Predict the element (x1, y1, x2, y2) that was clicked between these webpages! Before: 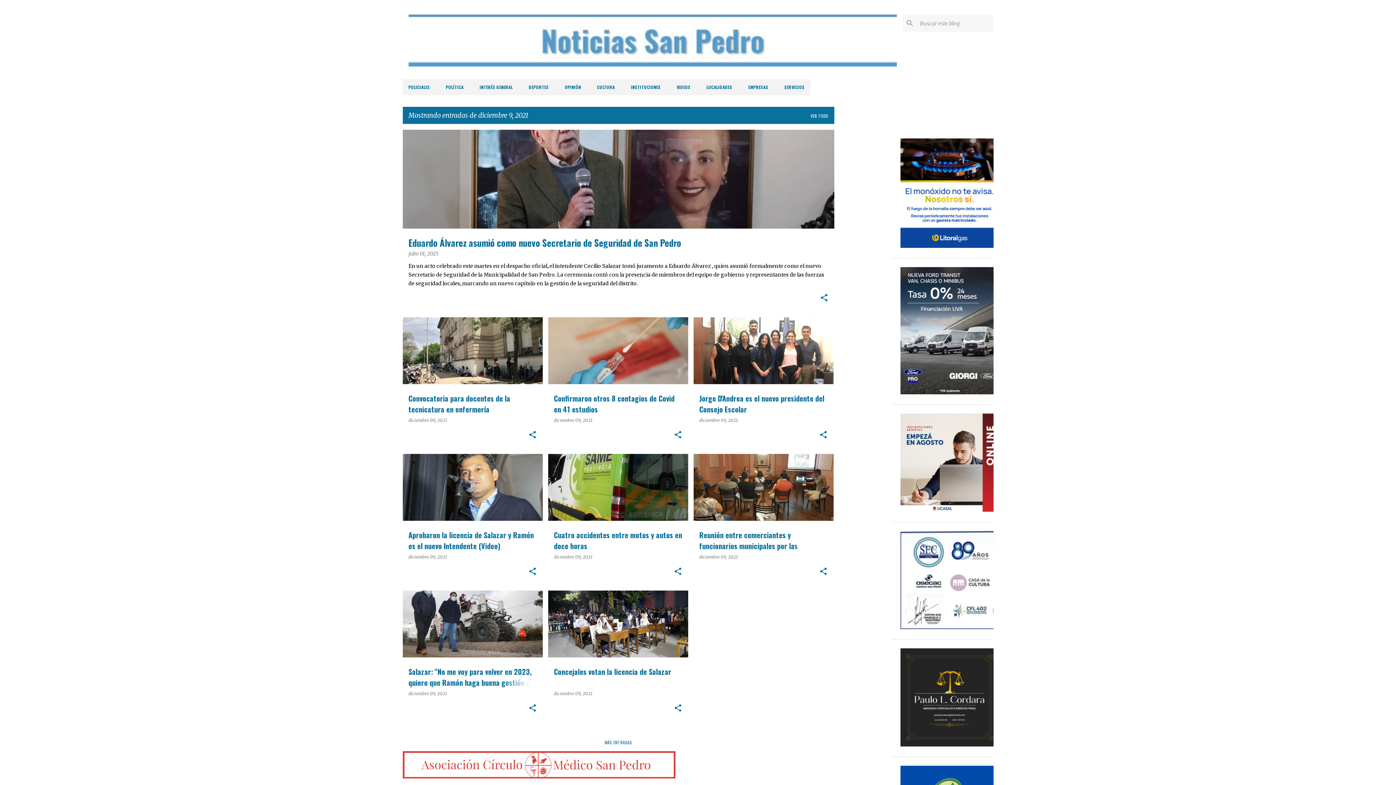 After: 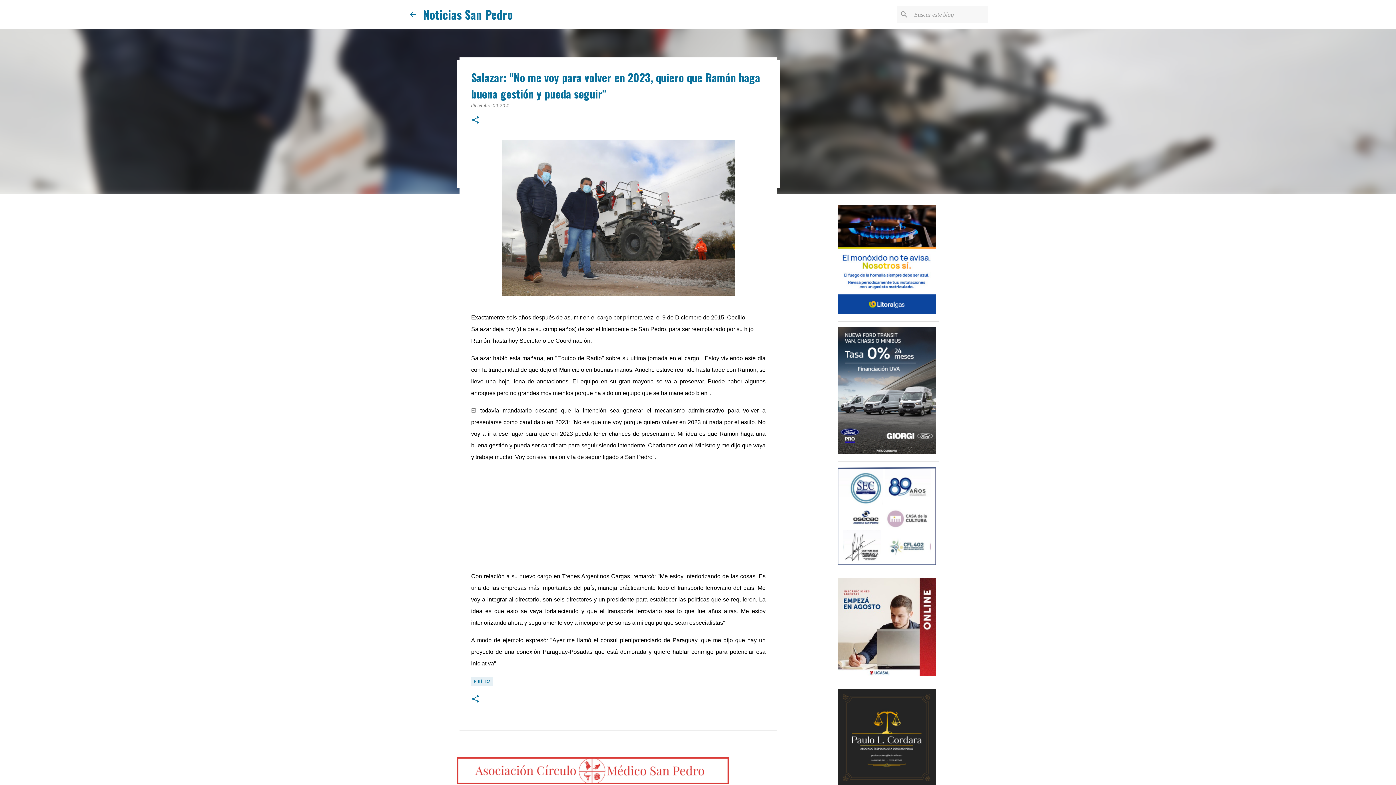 Action: label: diciembre 09, 2021 bbox: (408, 691, 447, 696)